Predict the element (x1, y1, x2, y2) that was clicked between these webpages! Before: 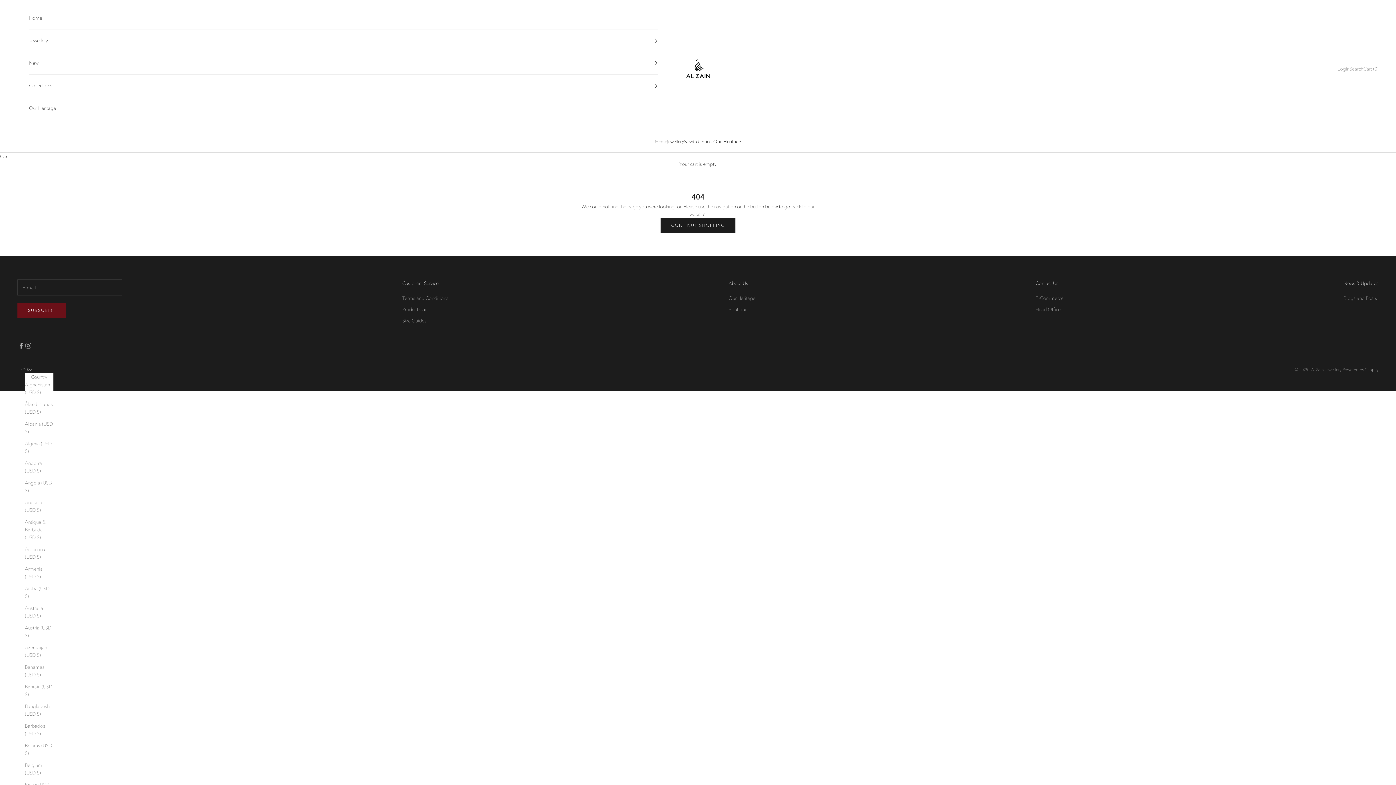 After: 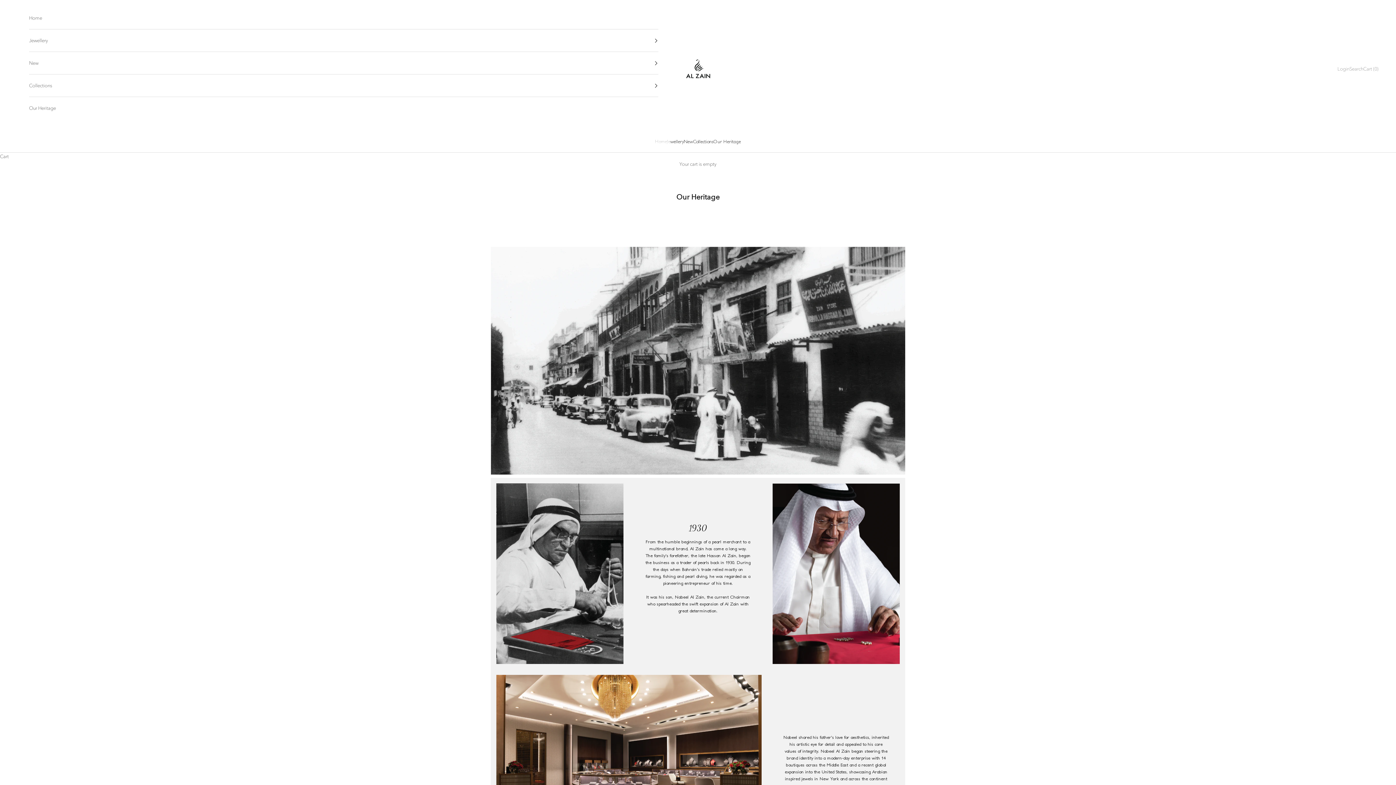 Action: label: Our Heritage bbox: (29, 97, 658, 119)